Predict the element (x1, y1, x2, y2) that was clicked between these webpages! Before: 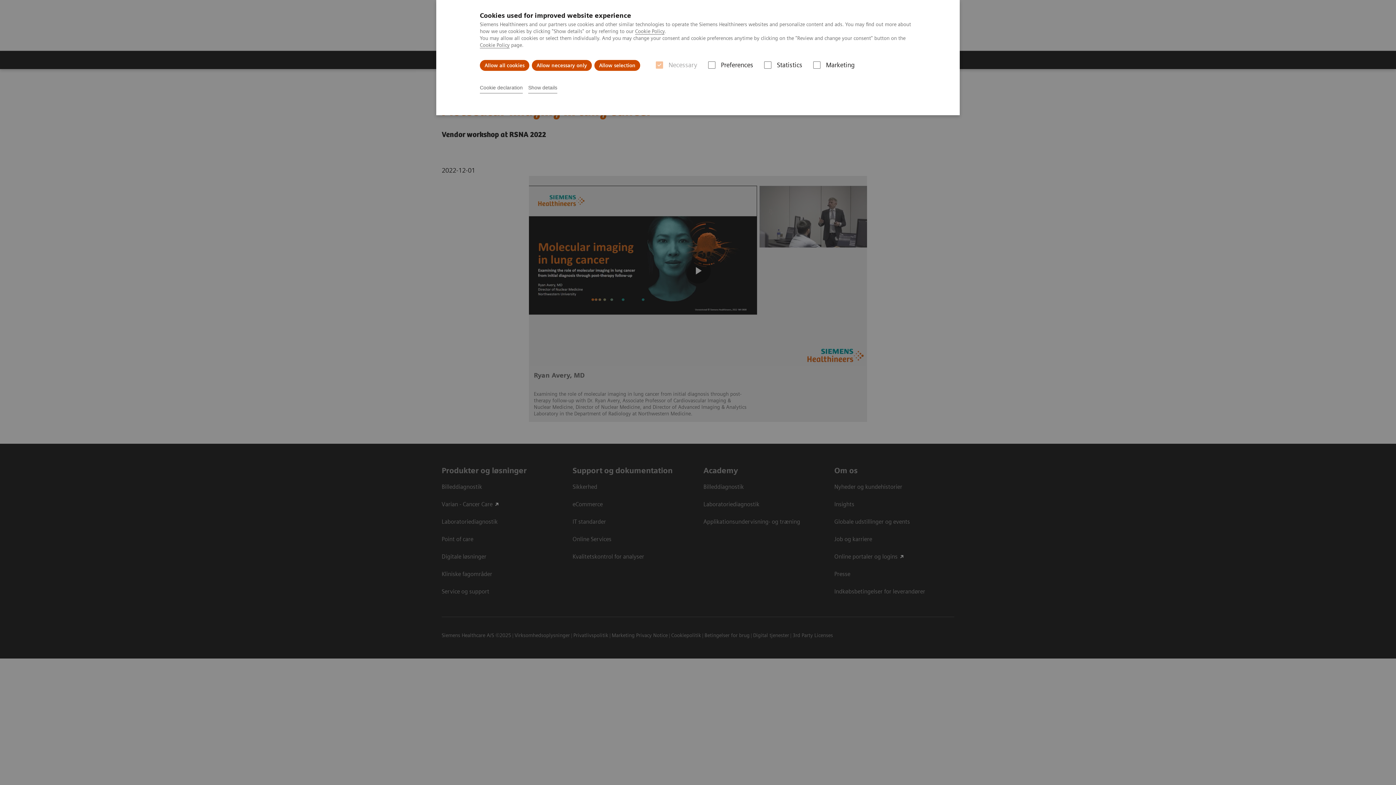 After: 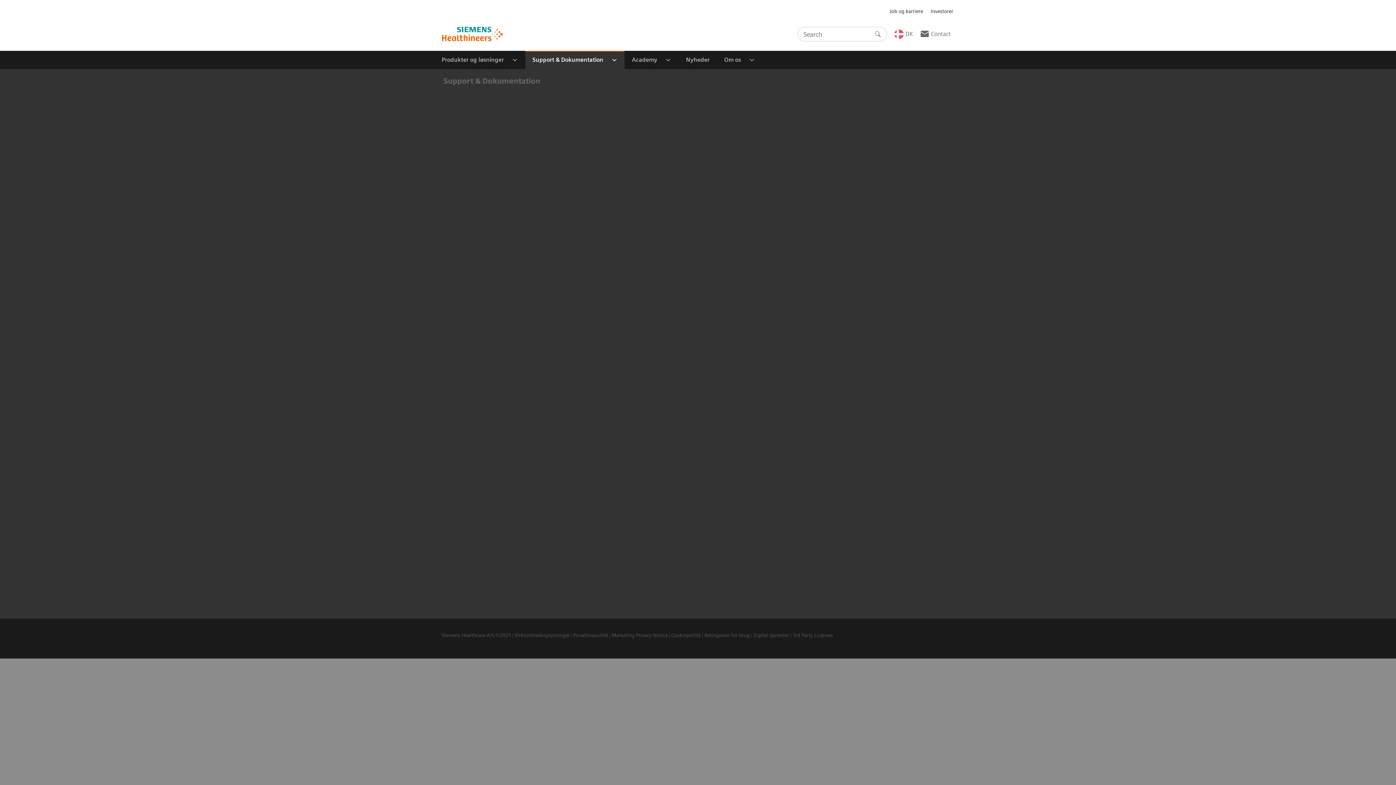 Action: label: Allow selection bbox: (594, 60, 640, 70)